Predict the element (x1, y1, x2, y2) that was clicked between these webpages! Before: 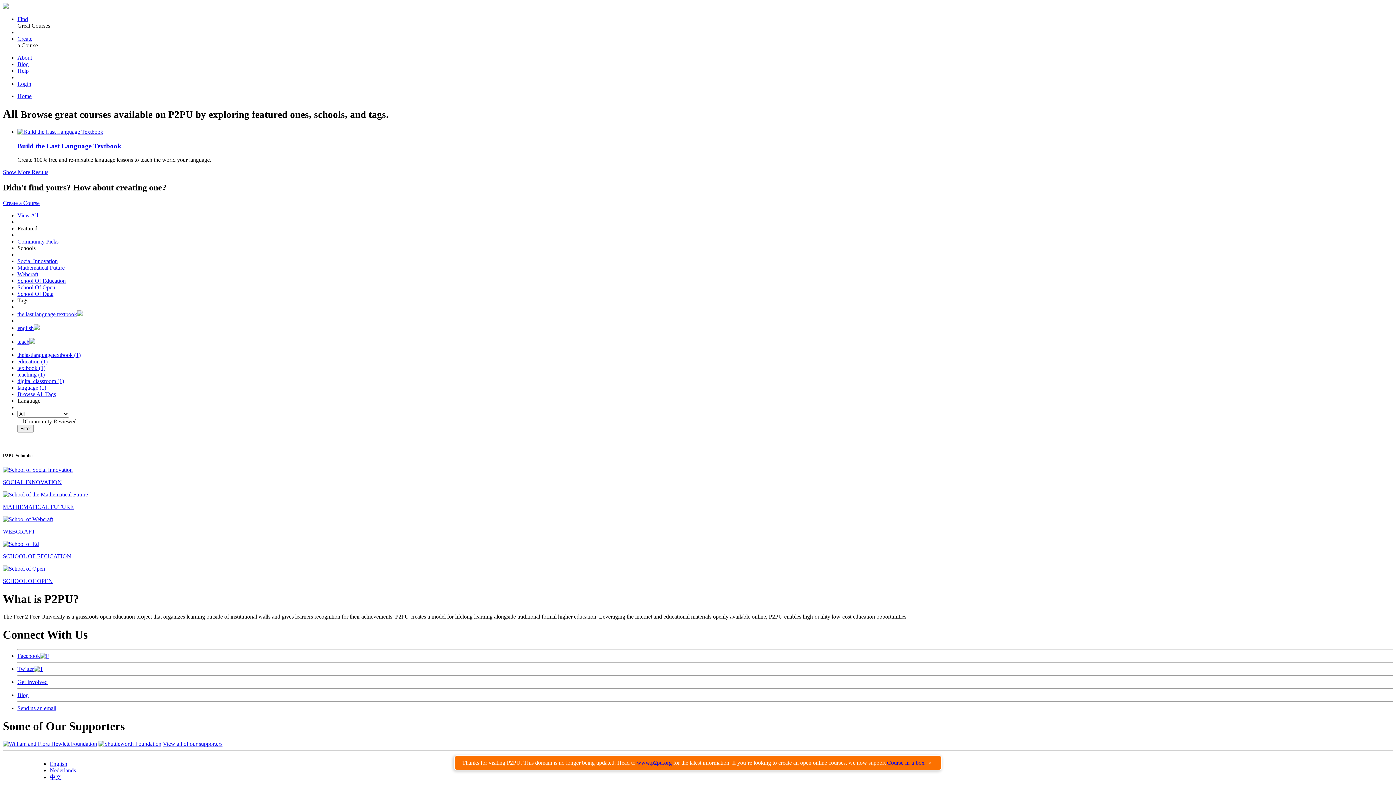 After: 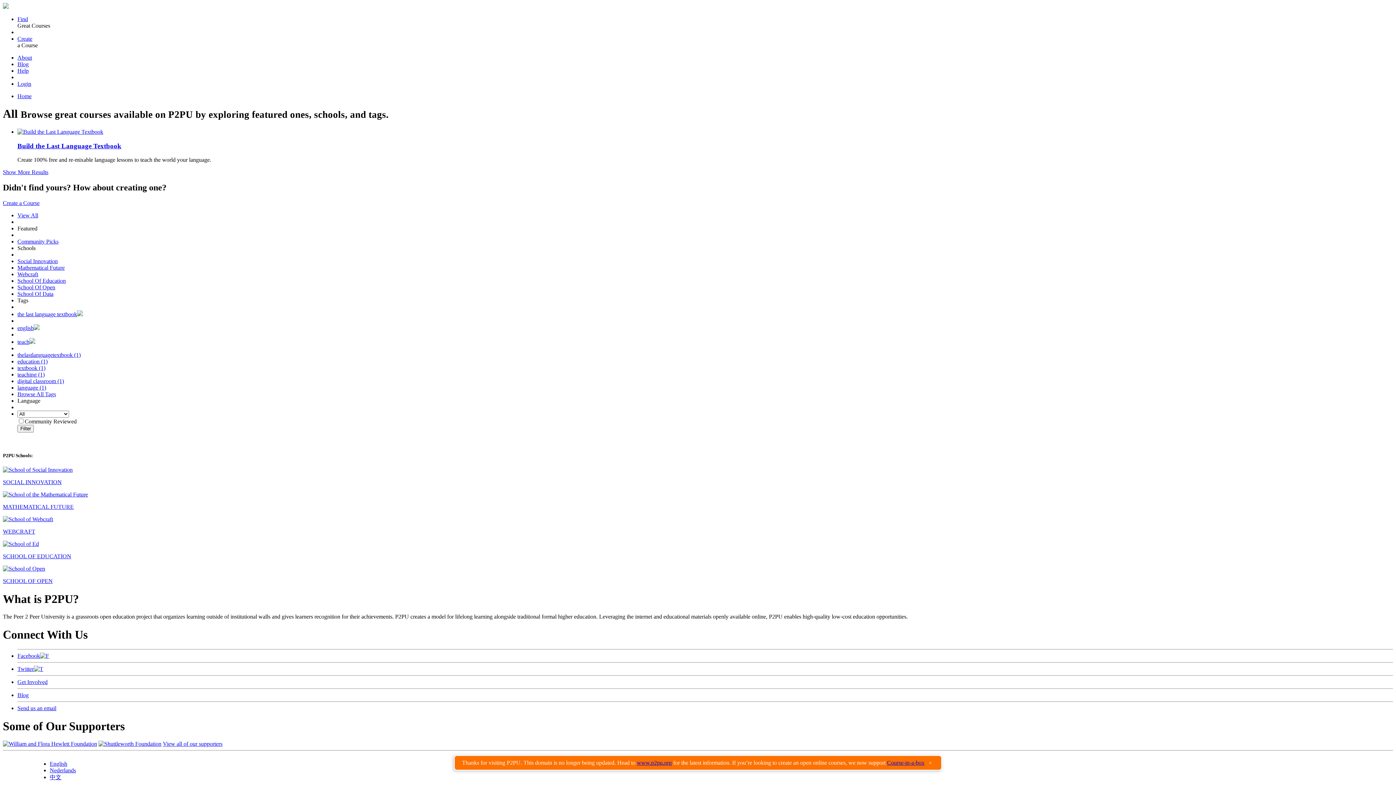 Action: bbox: (17, 54, 32, 60) label: About